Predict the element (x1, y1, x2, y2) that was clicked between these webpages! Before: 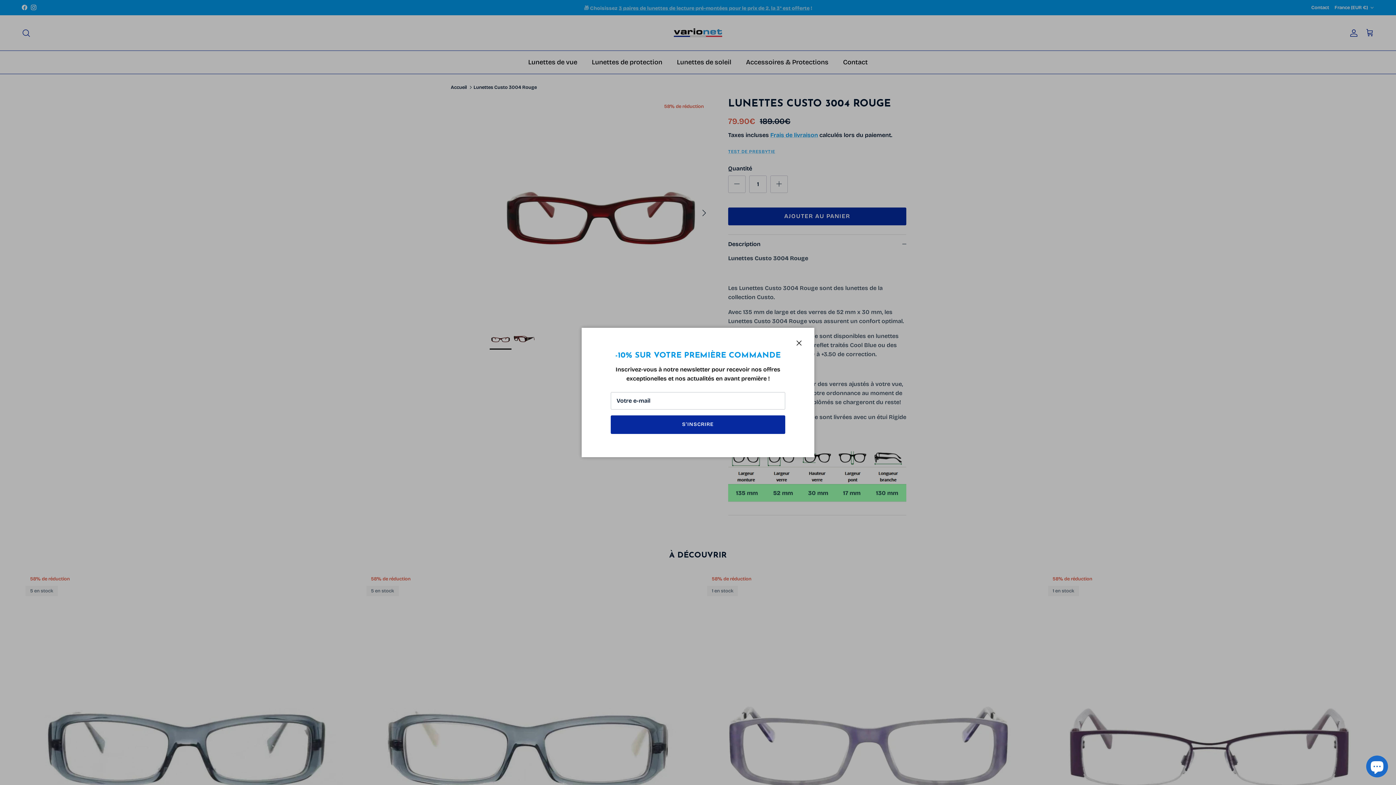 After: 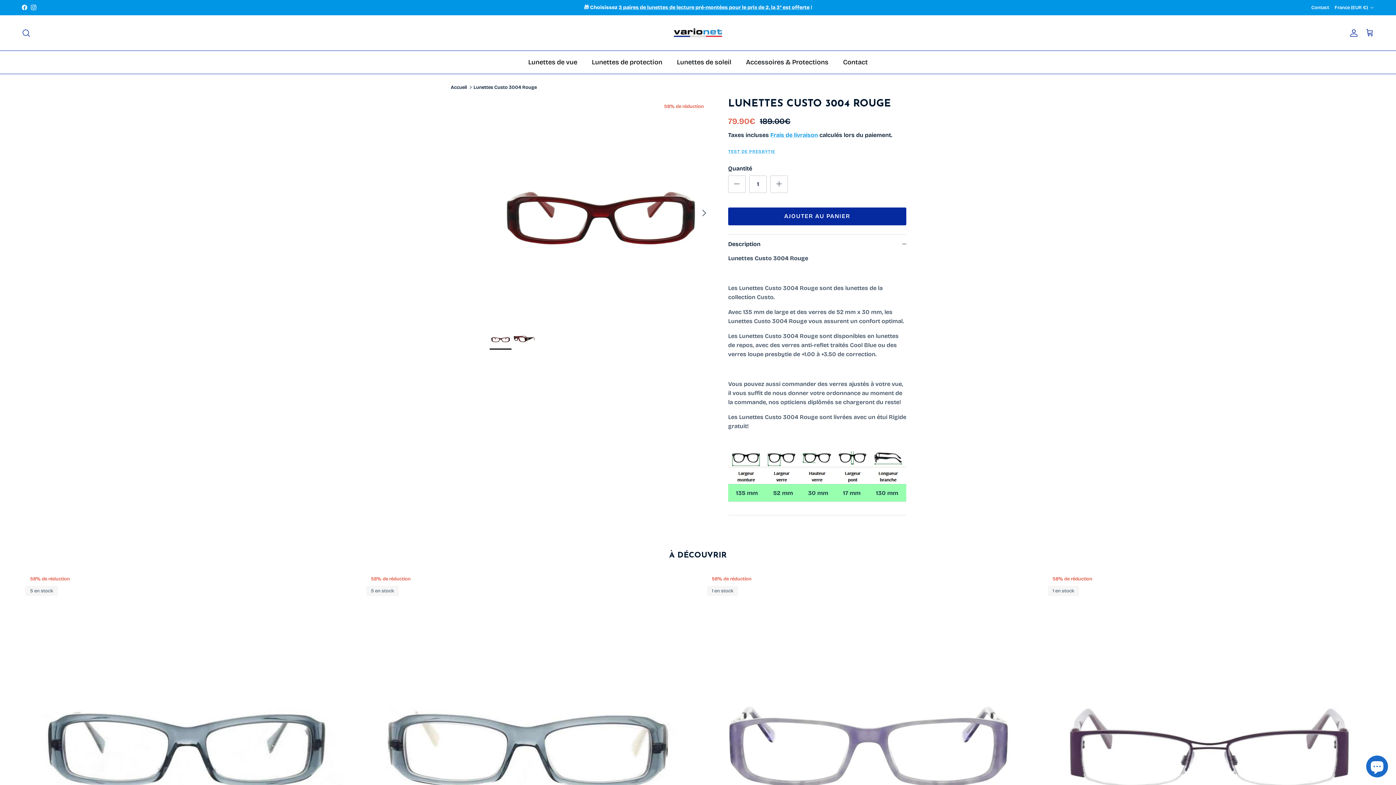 Action: label: Fermer bbox: (791, 335, 807, 351)